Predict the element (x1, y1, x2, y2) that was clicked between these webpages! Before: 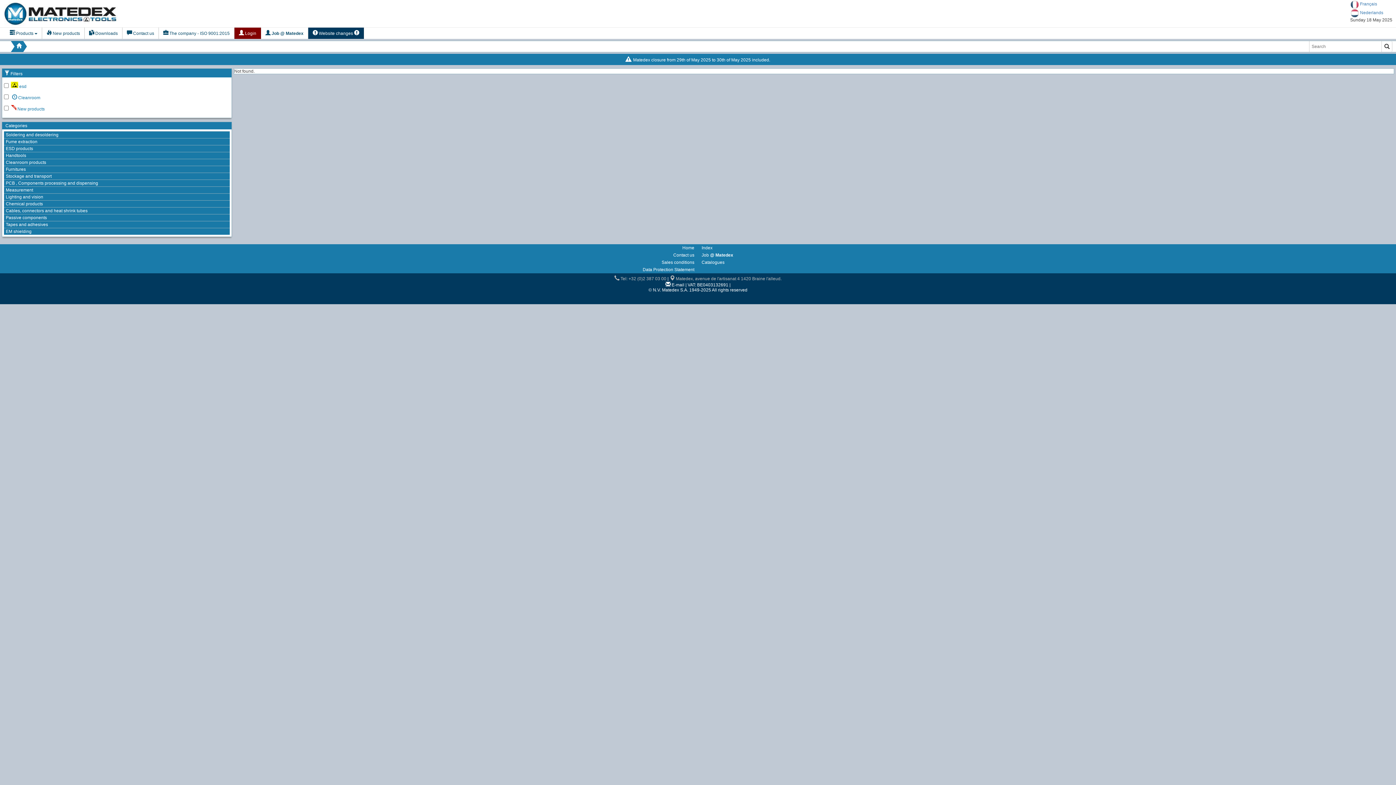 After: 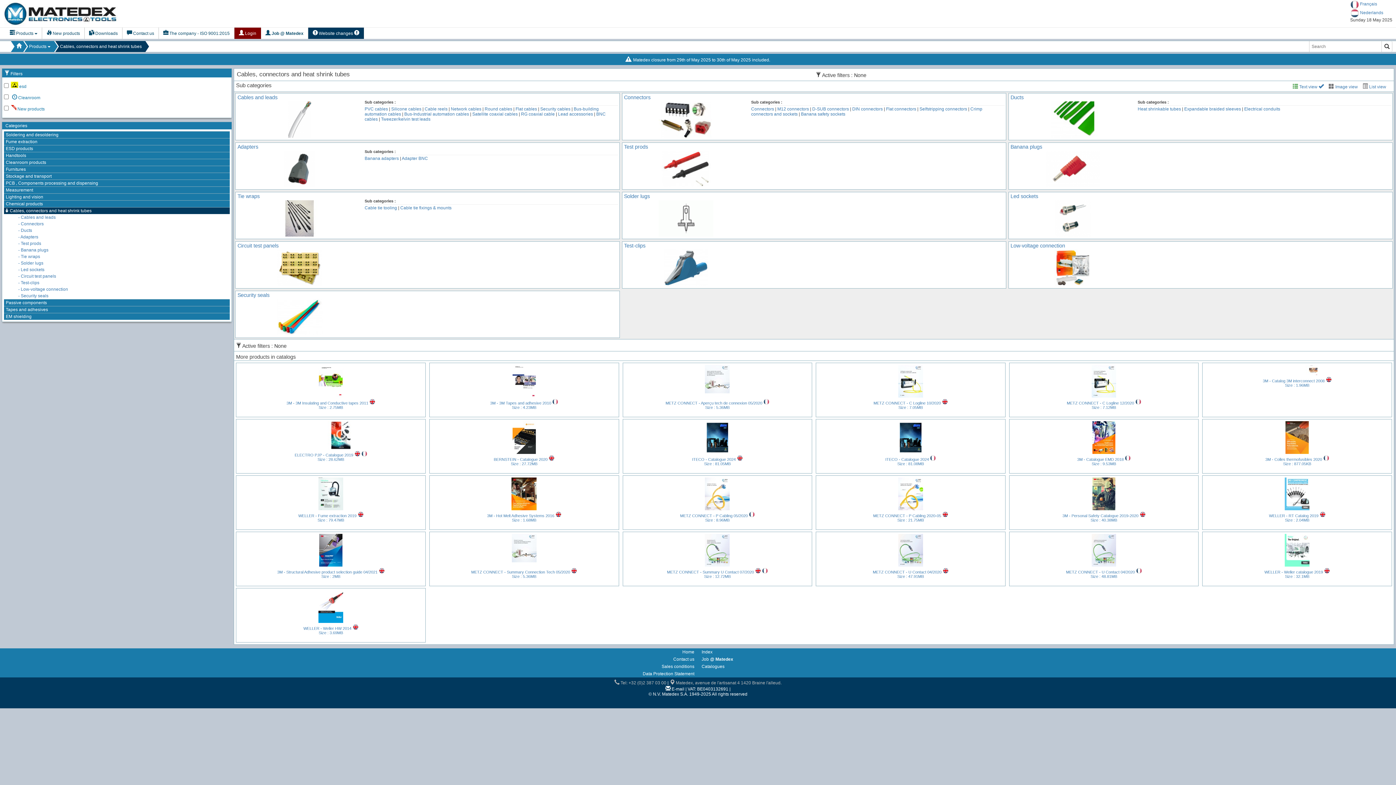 Action: bbox: (4, 207, 229, 214) label:  Cables, connectors and heat shrink tubes